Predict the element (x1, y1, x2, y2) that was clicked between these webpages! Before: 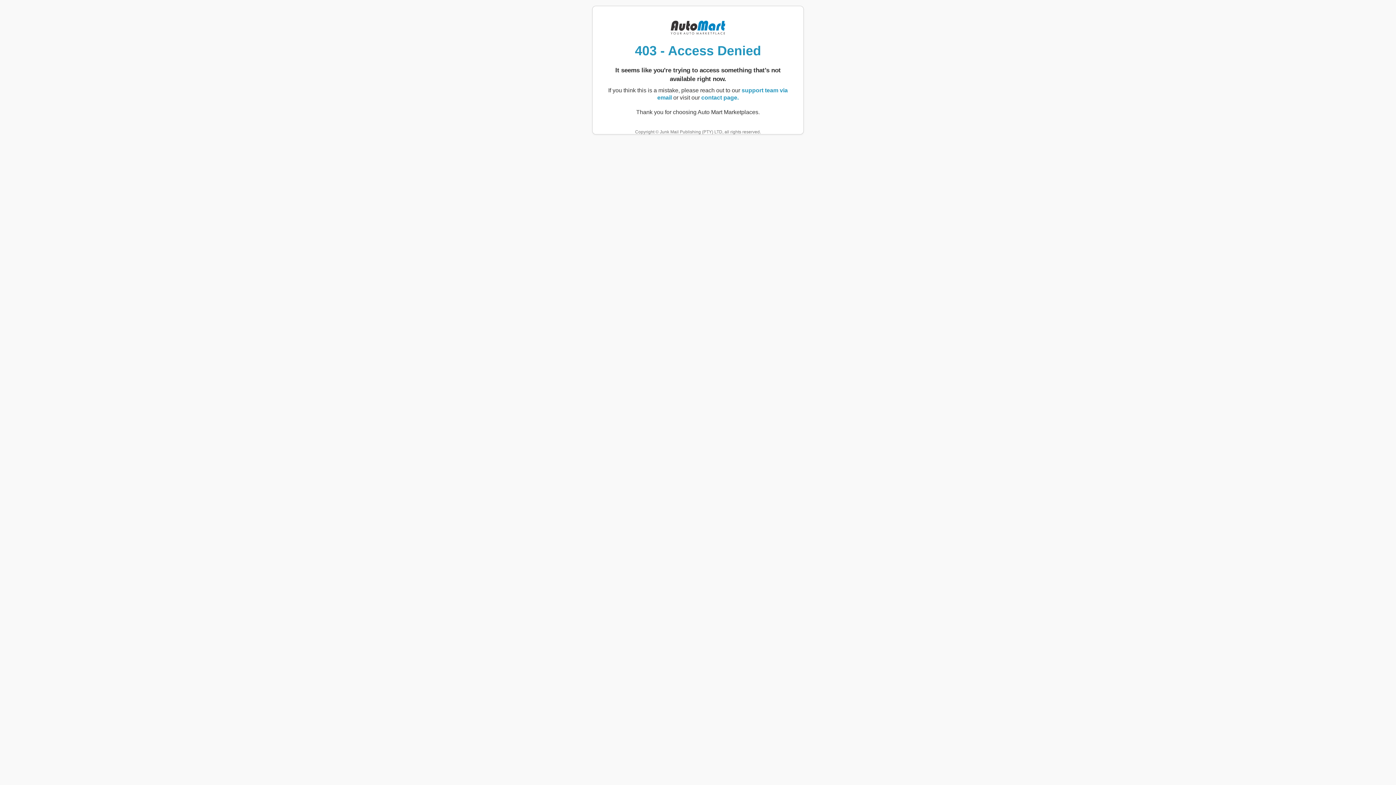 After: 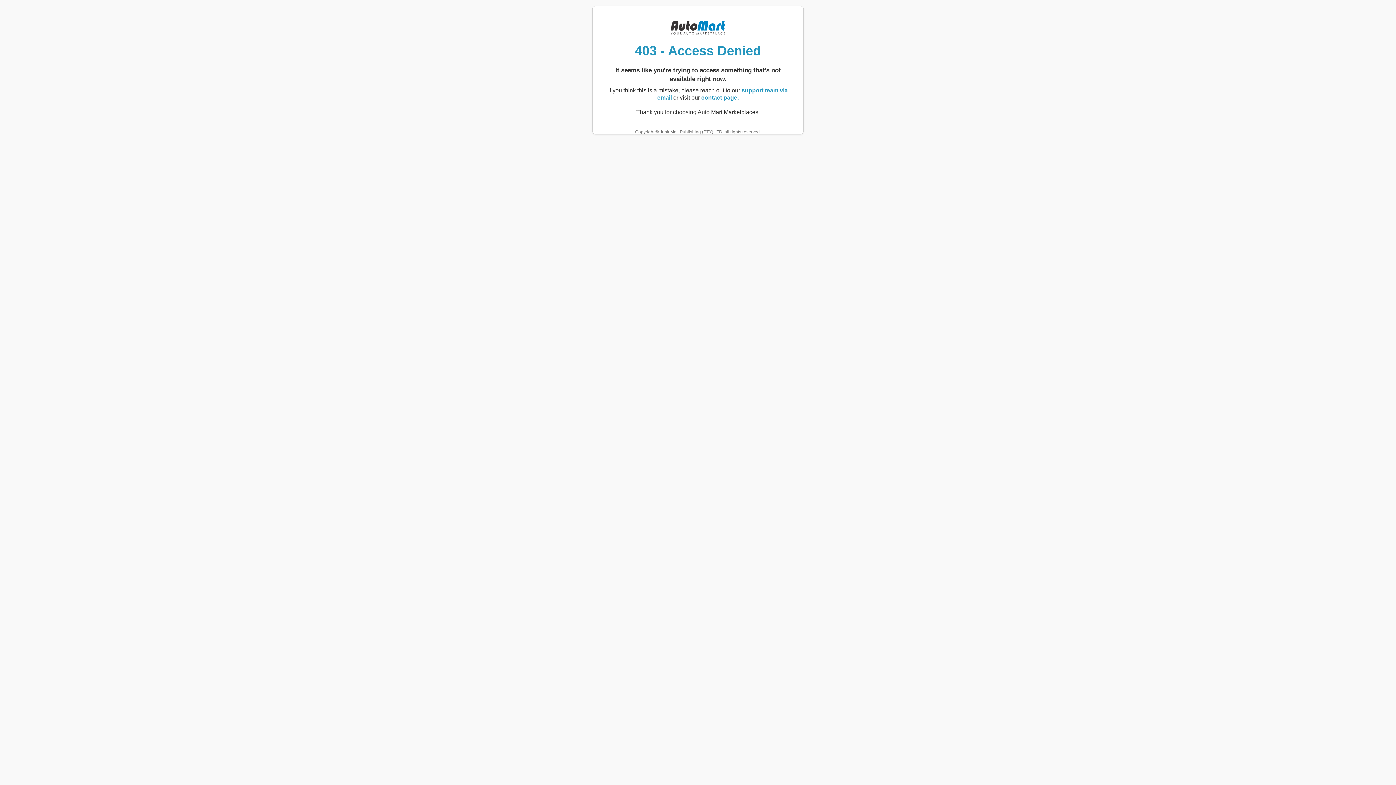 Action: bbox: (701, 94, 738, 100) label: contact page.